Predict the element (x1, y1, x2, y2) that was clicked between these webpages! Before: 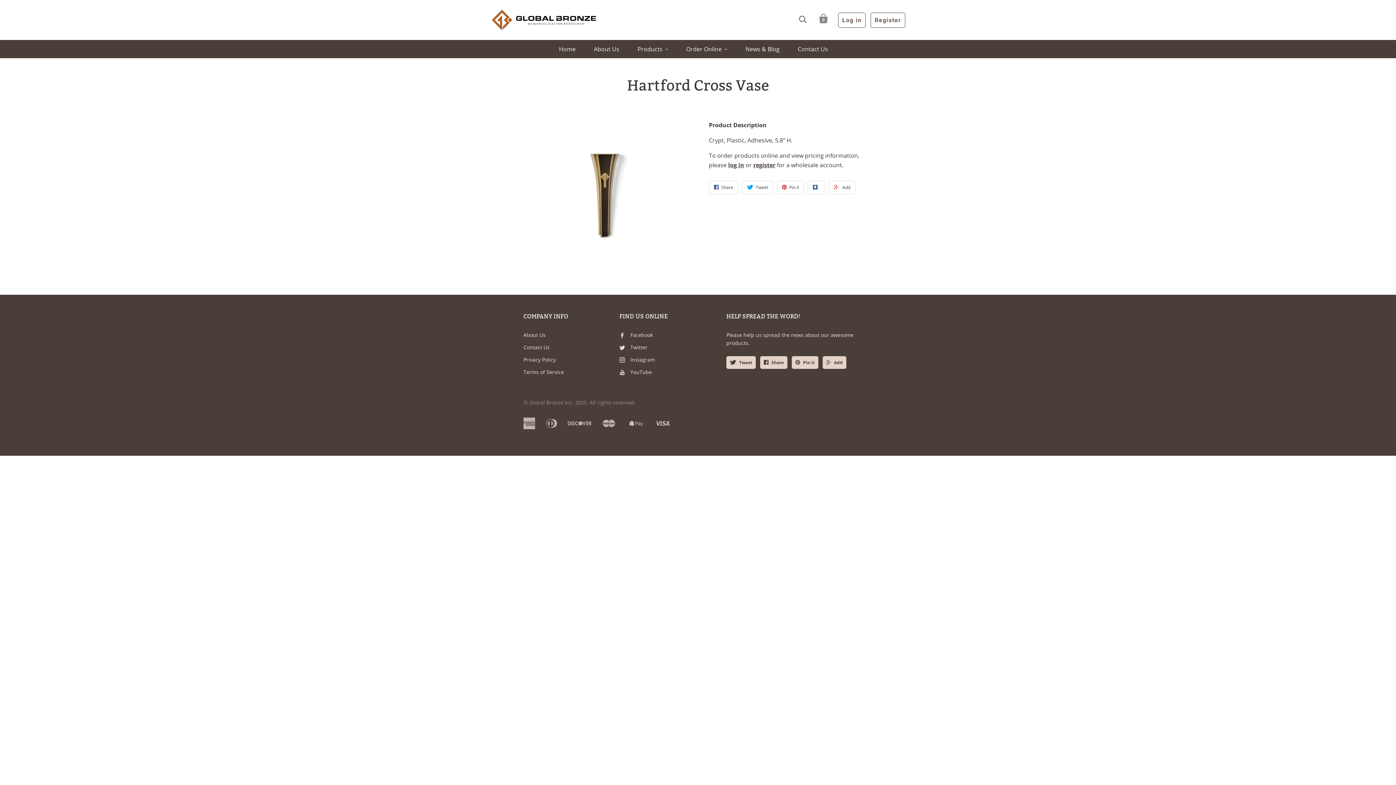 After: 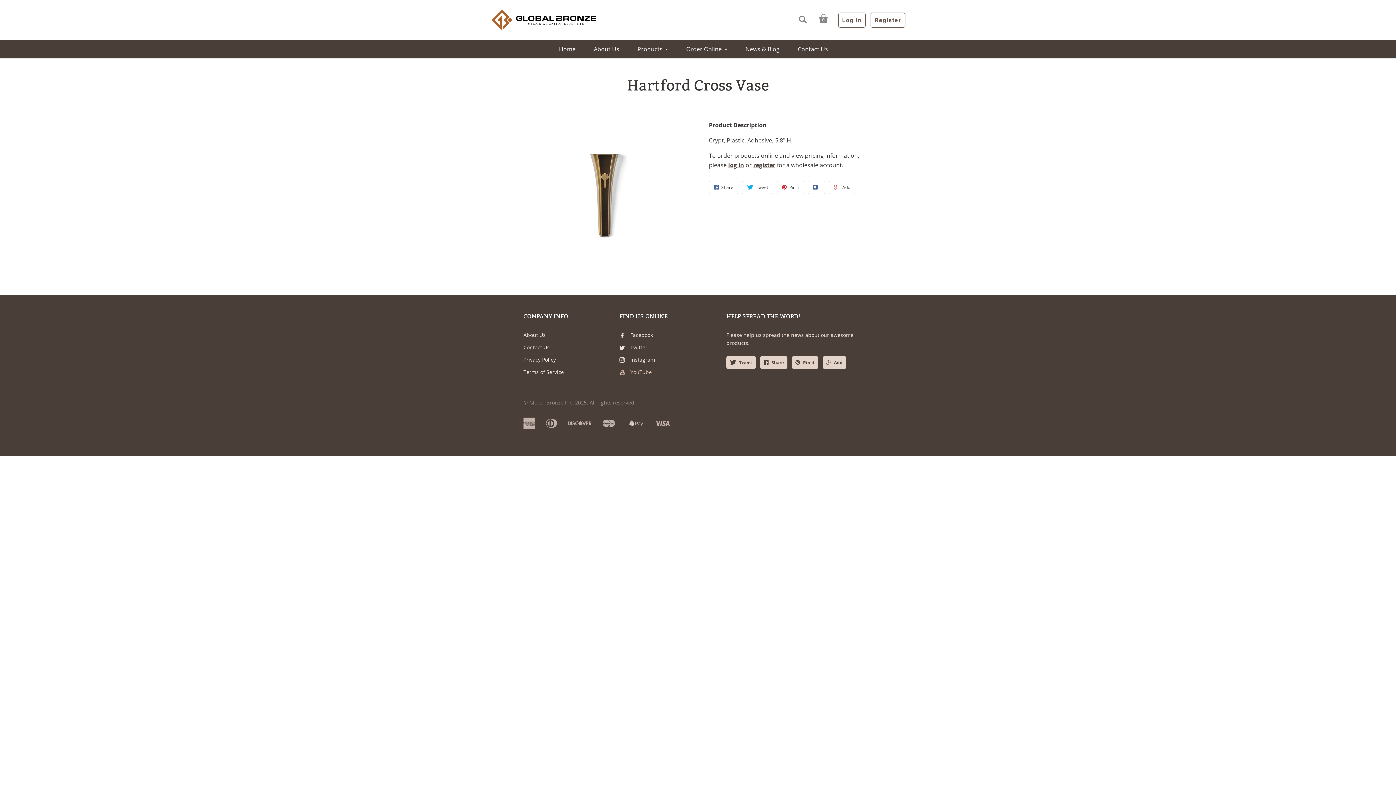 Action: bbox: (619, 368, 652, 375) label: YouTube